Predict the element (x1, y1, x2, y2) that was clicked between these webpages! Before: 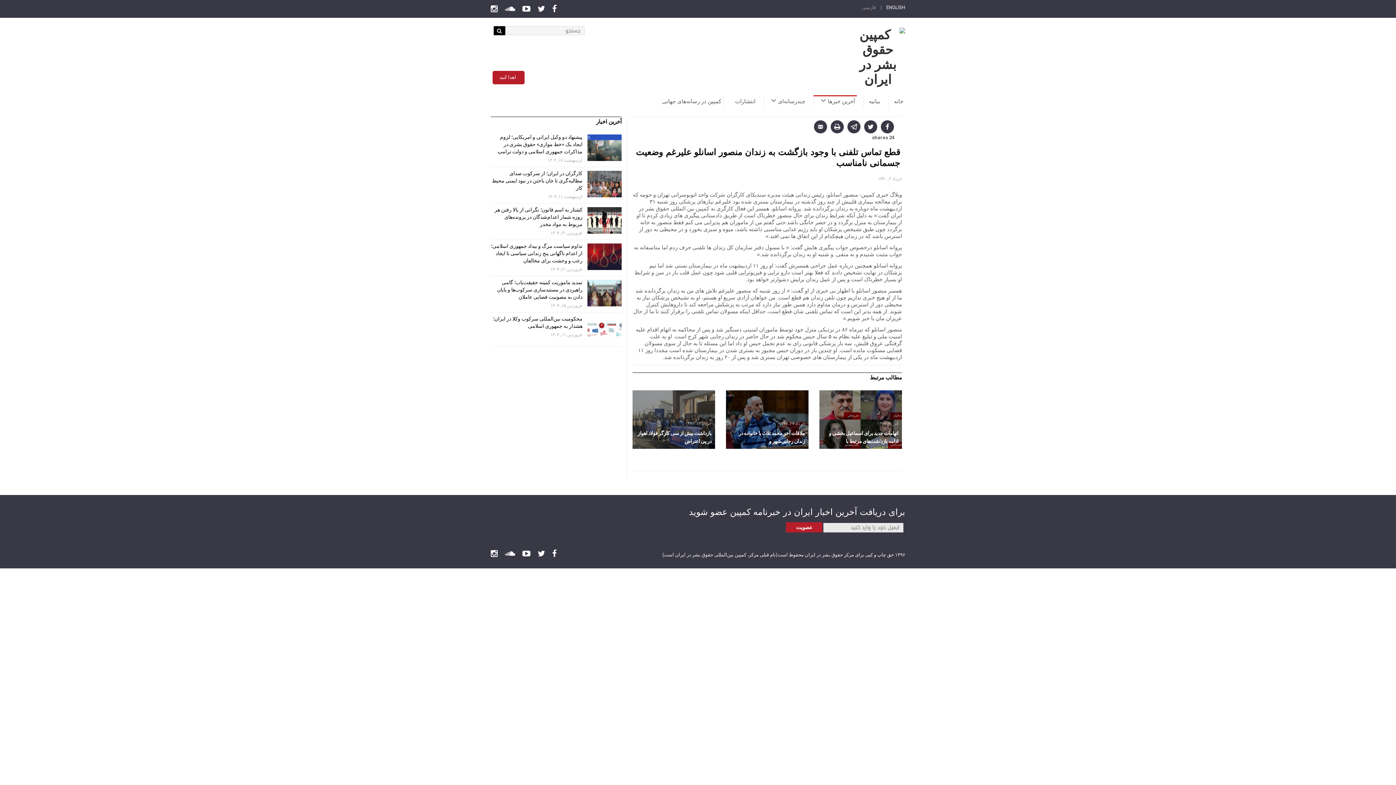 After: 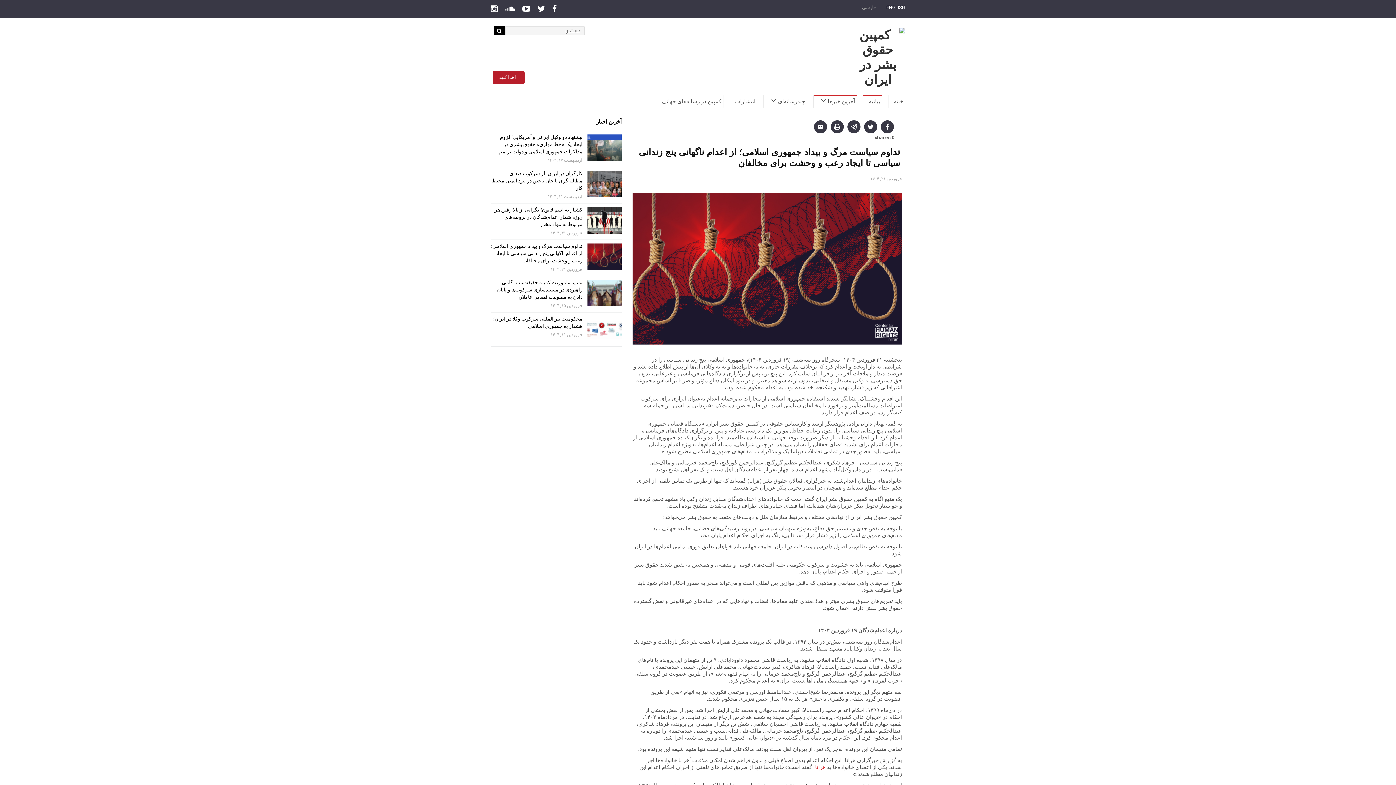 Action: label: تداوم سیاست مرگ و بیداد جمهوری اسلامی؛ از اعدام ناگهانی پنج زندانی سیاسی تا ایجاد رعب و وحشت برای مخالفان bbox: (491, 243, 582, 263)